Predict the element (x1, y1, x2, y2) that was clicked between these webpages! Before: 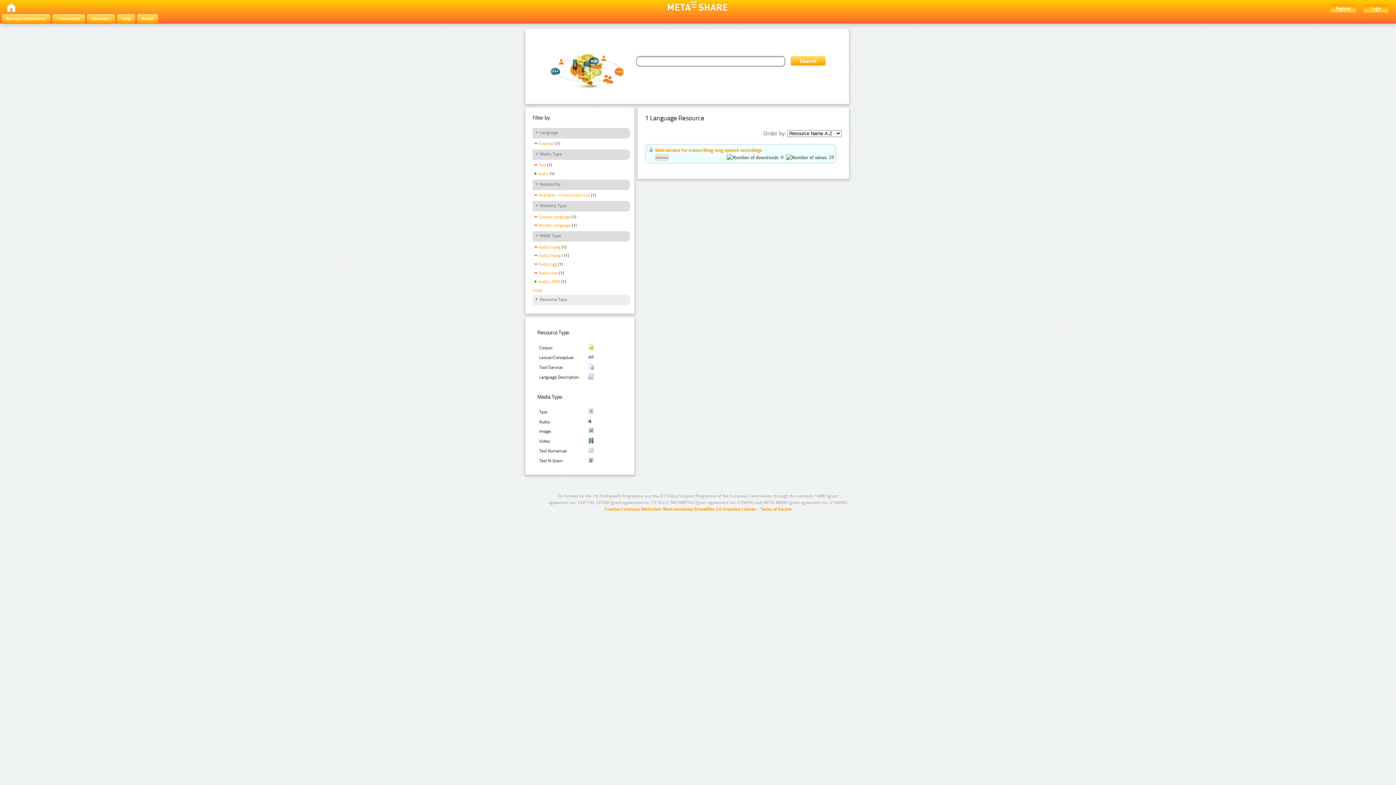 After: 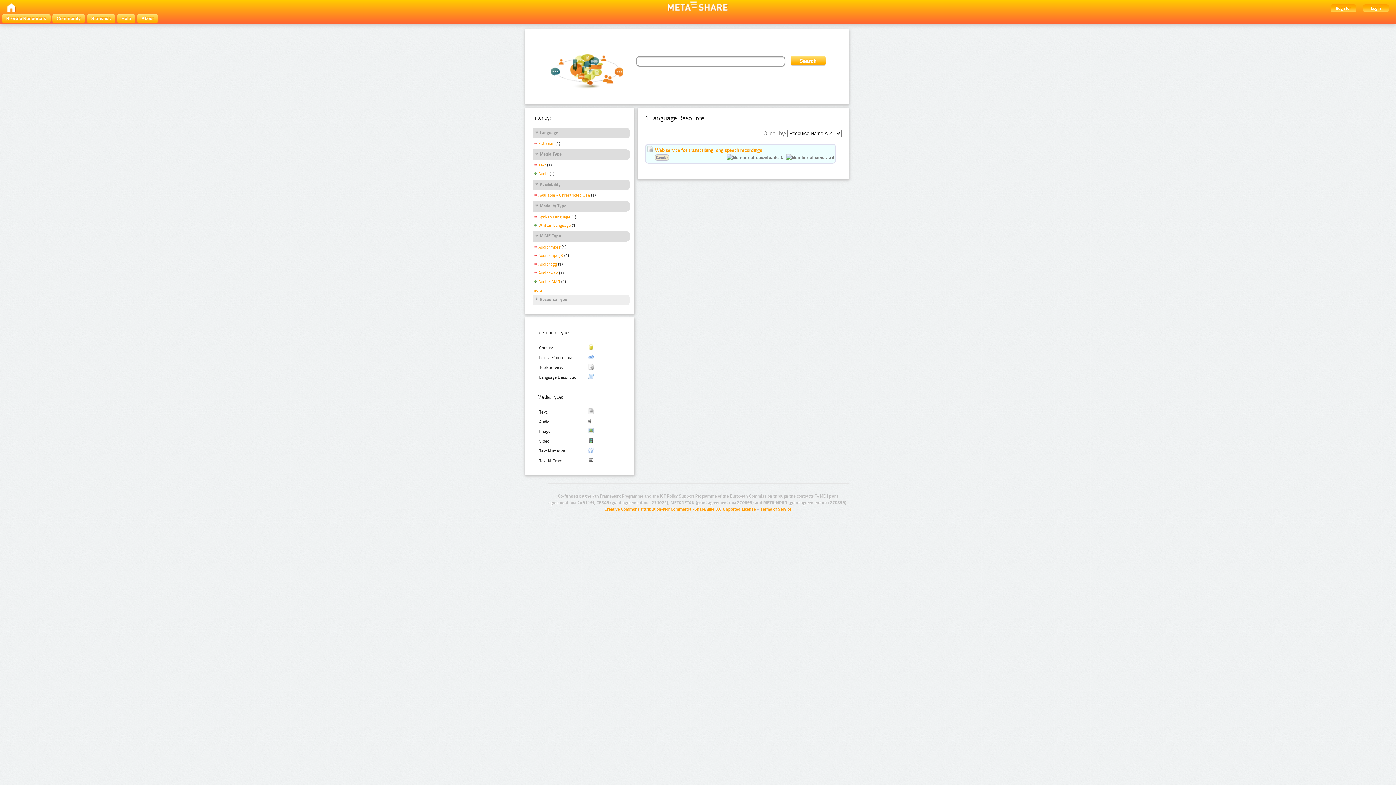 Action: label: Written Language bbox: (532, 223, 570, 229)